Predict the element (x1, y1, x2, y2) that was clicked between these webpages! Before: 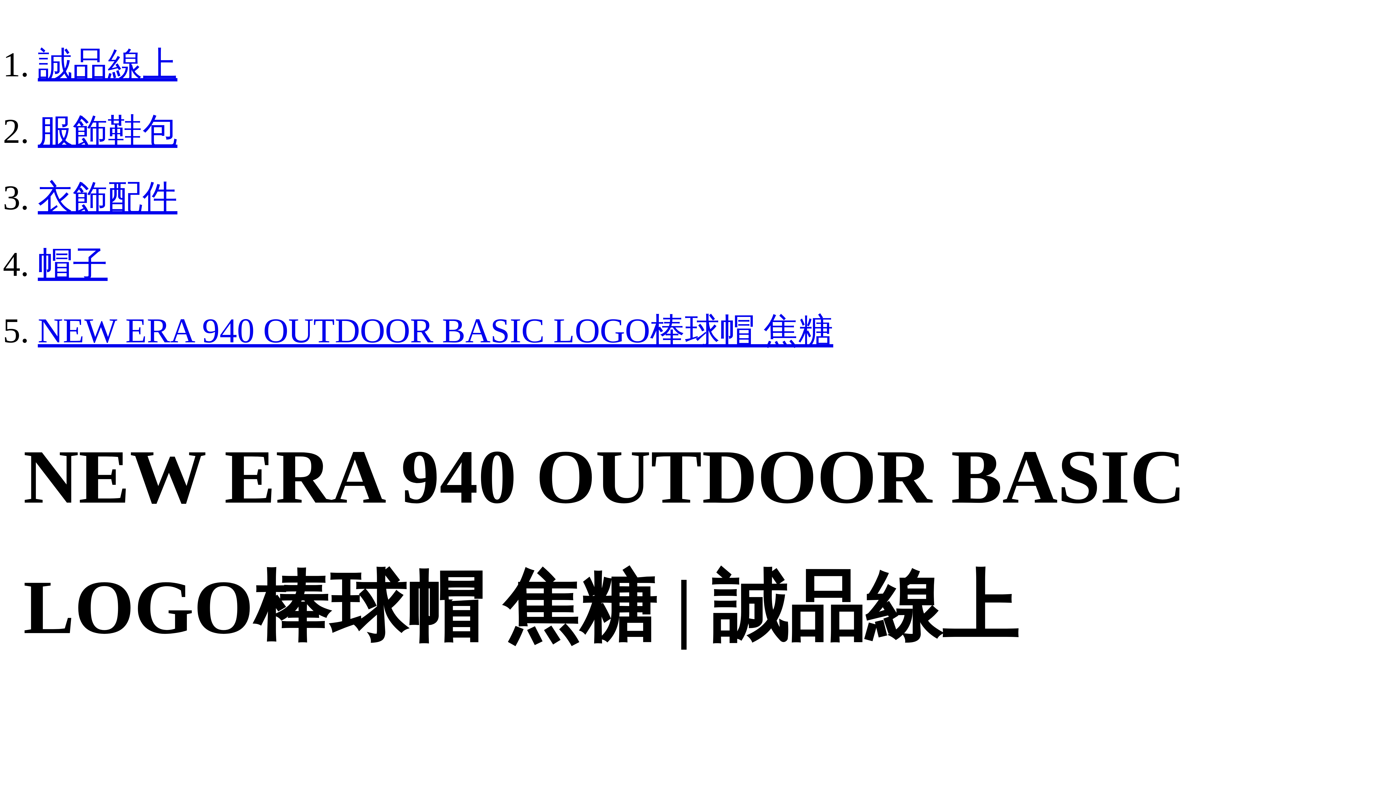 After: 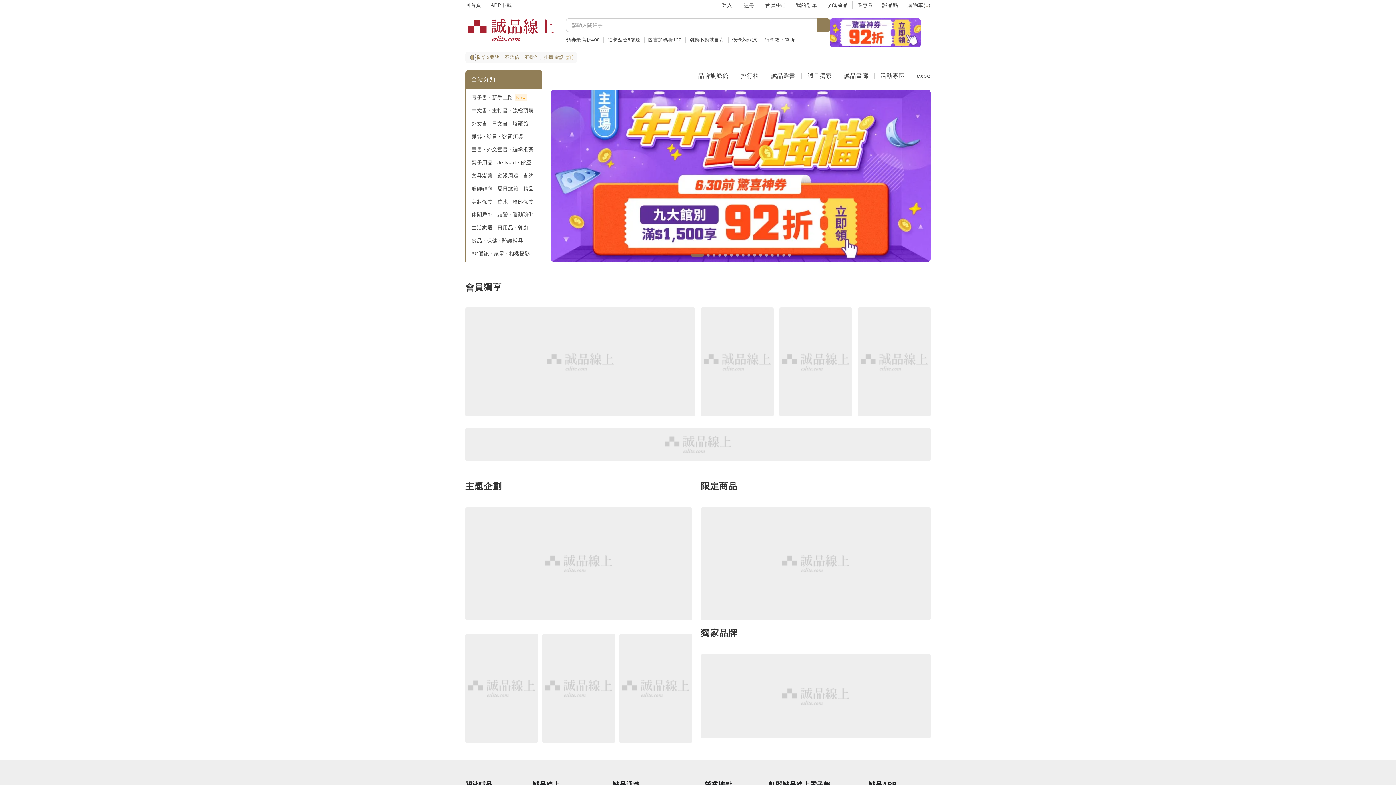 Action: label: 誠品線上 bbox: (37, 45, 177, 84)